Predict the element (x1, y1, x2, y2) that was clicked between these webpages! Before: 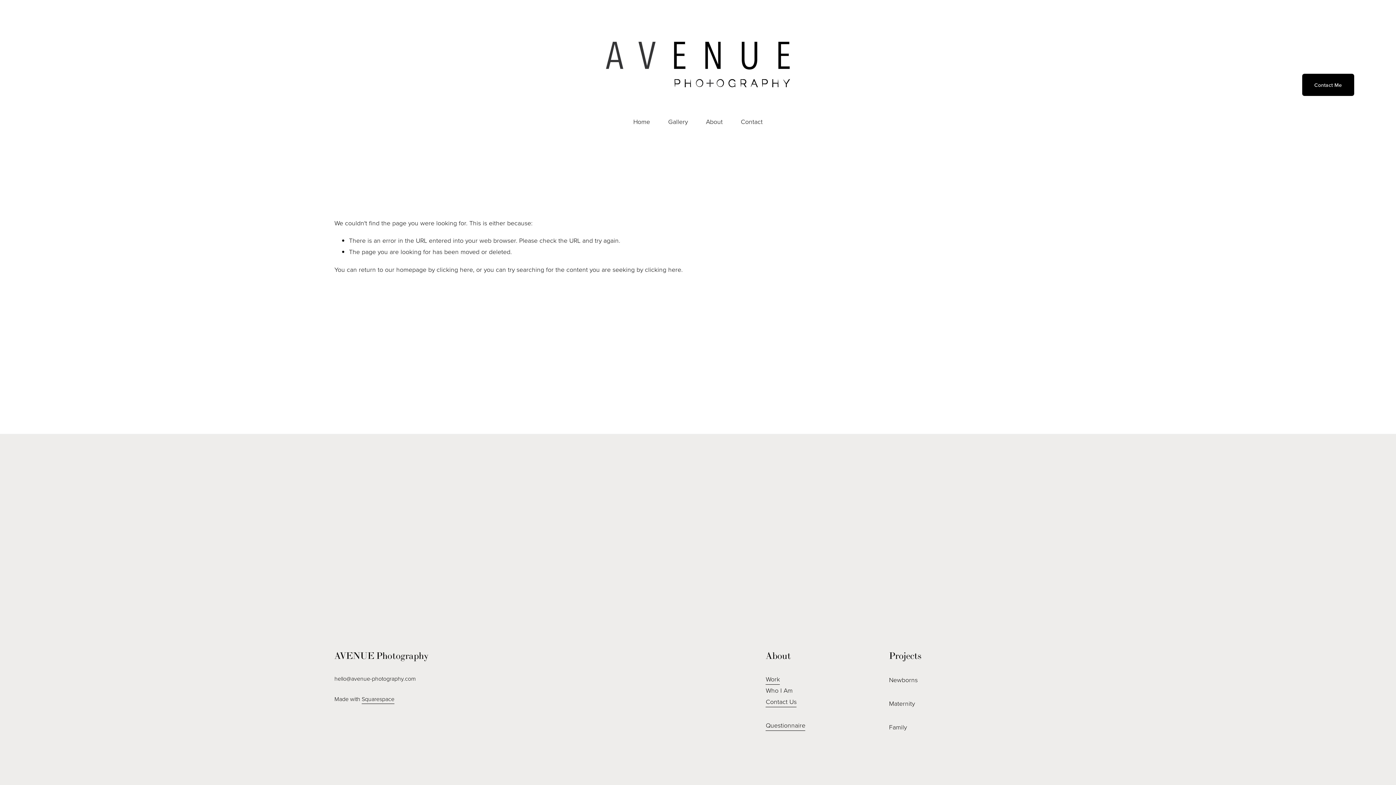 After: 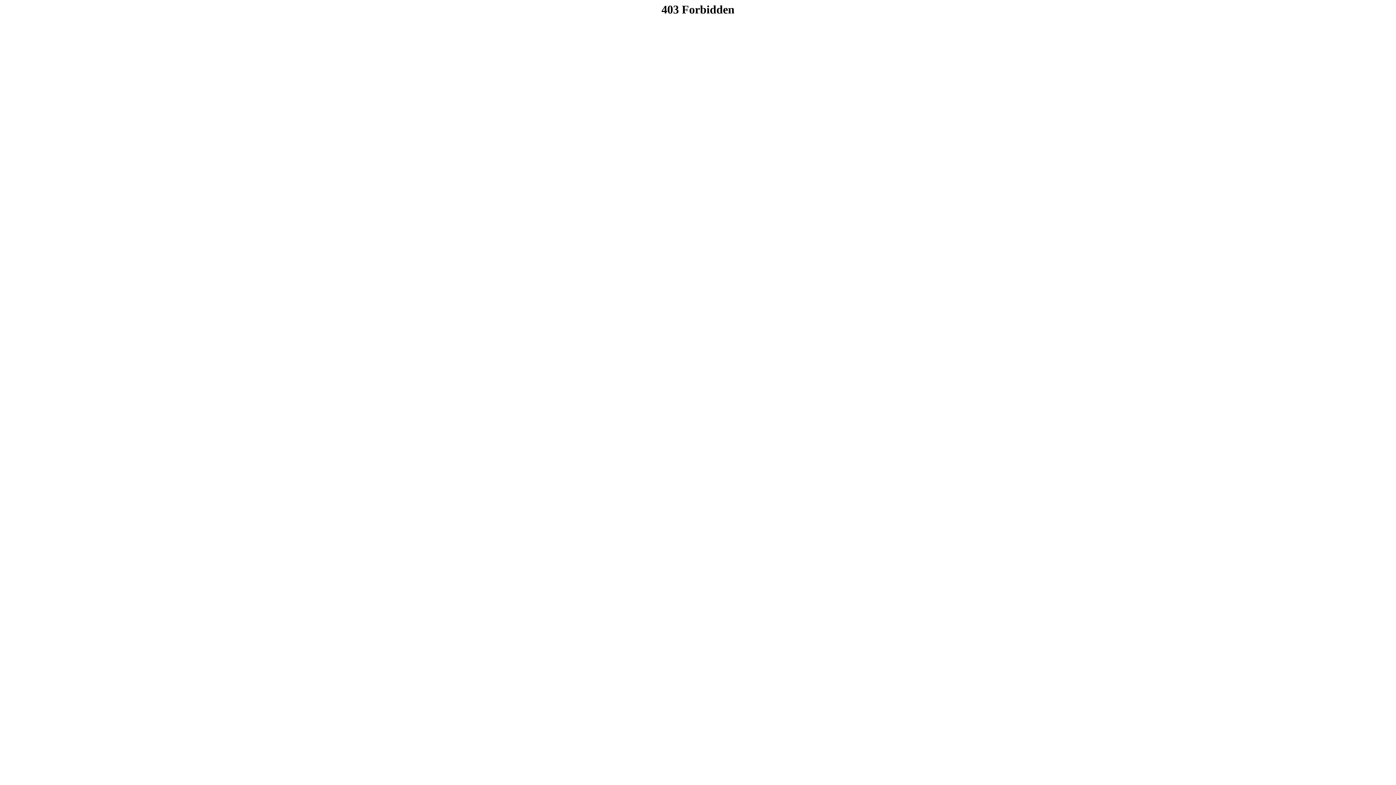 Action: label: Questionnaire bbox: (765, 720, 805, 731)